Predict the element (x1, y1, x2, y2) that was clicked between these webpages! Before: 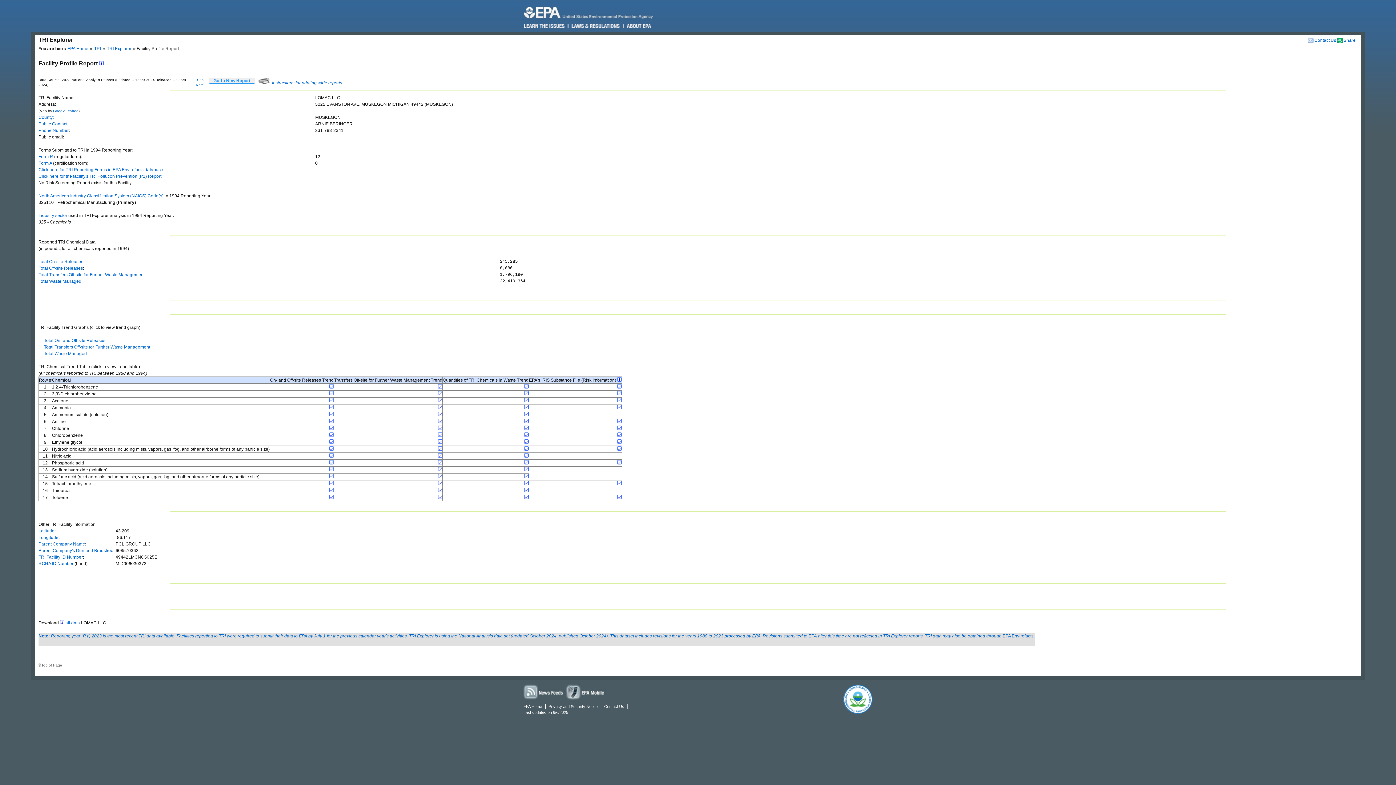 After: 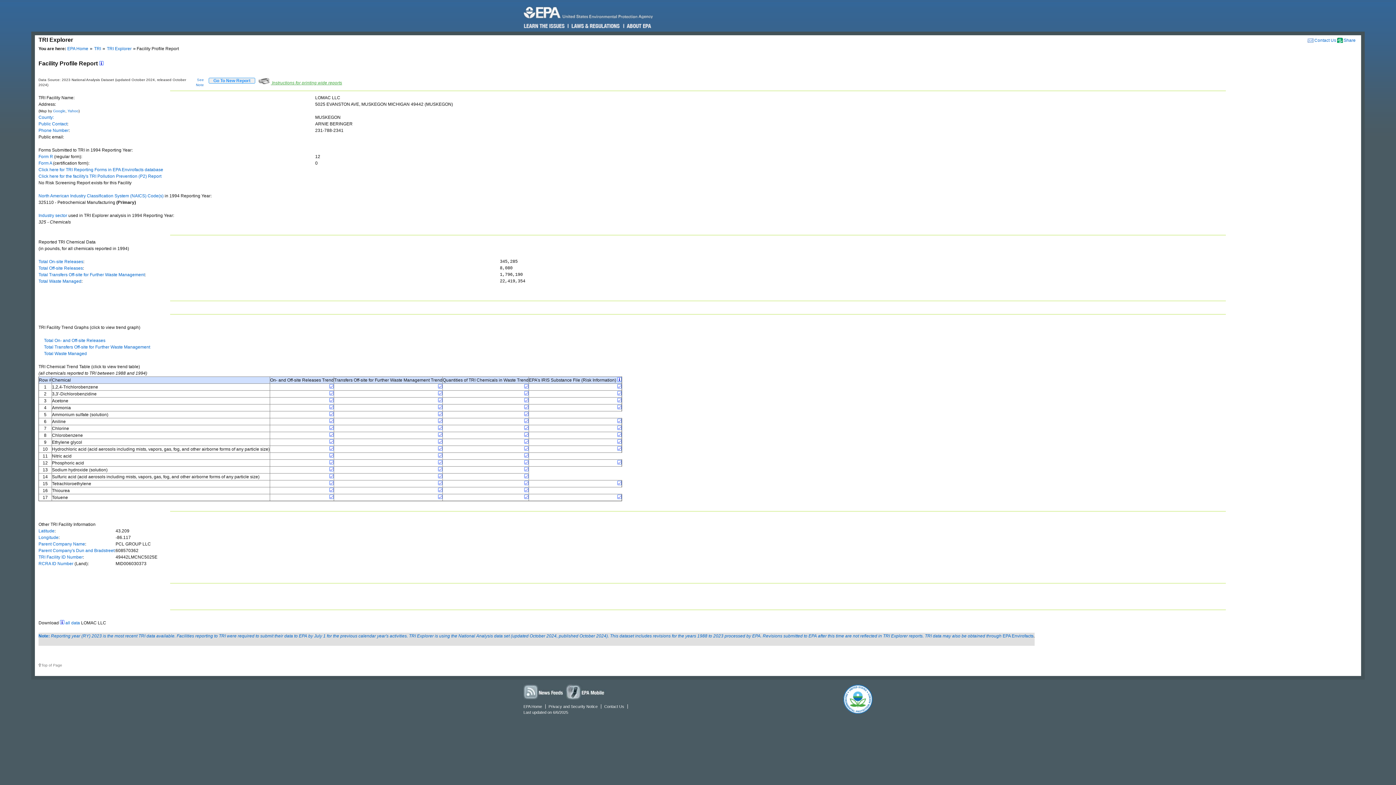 Action: bbox: (258, 80, 342, 85) label:  Instructions for printing wide reports